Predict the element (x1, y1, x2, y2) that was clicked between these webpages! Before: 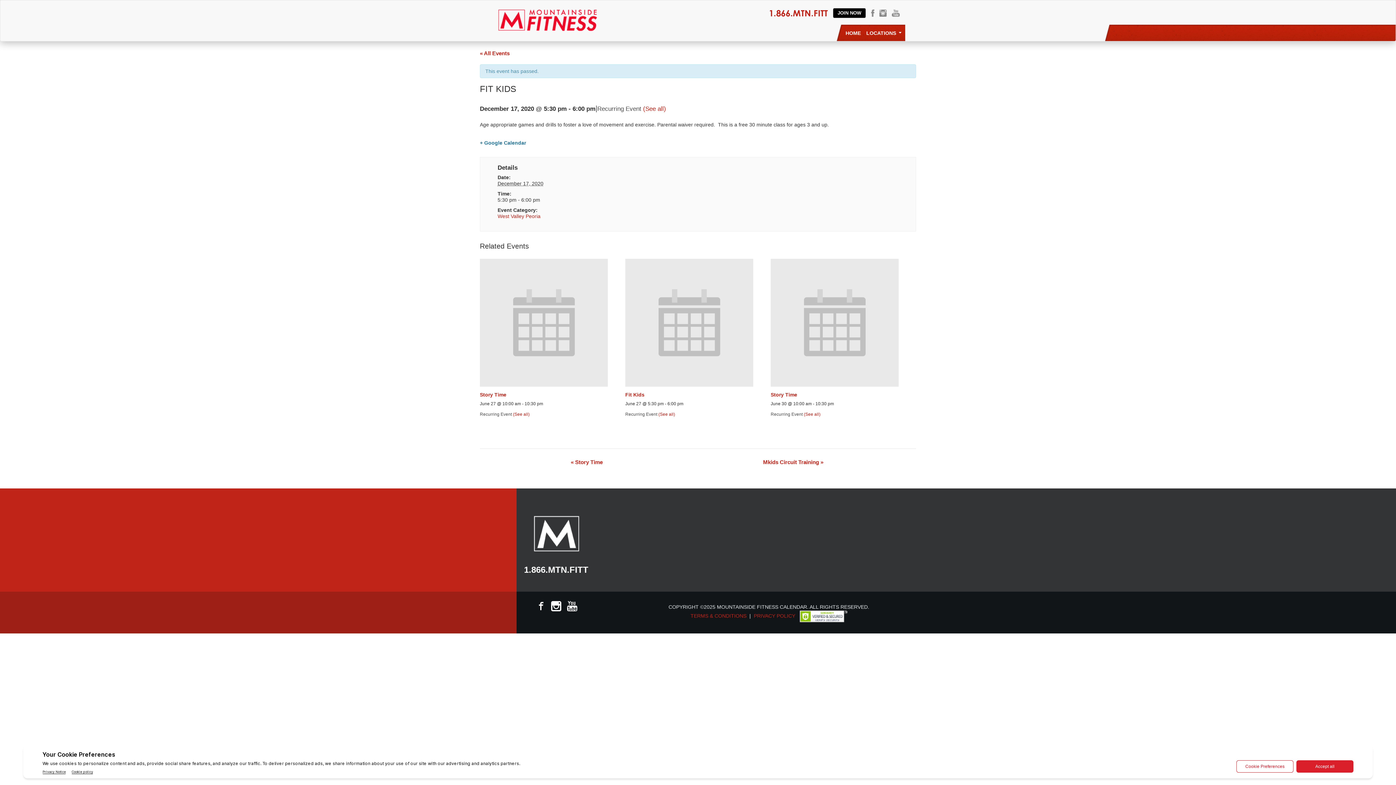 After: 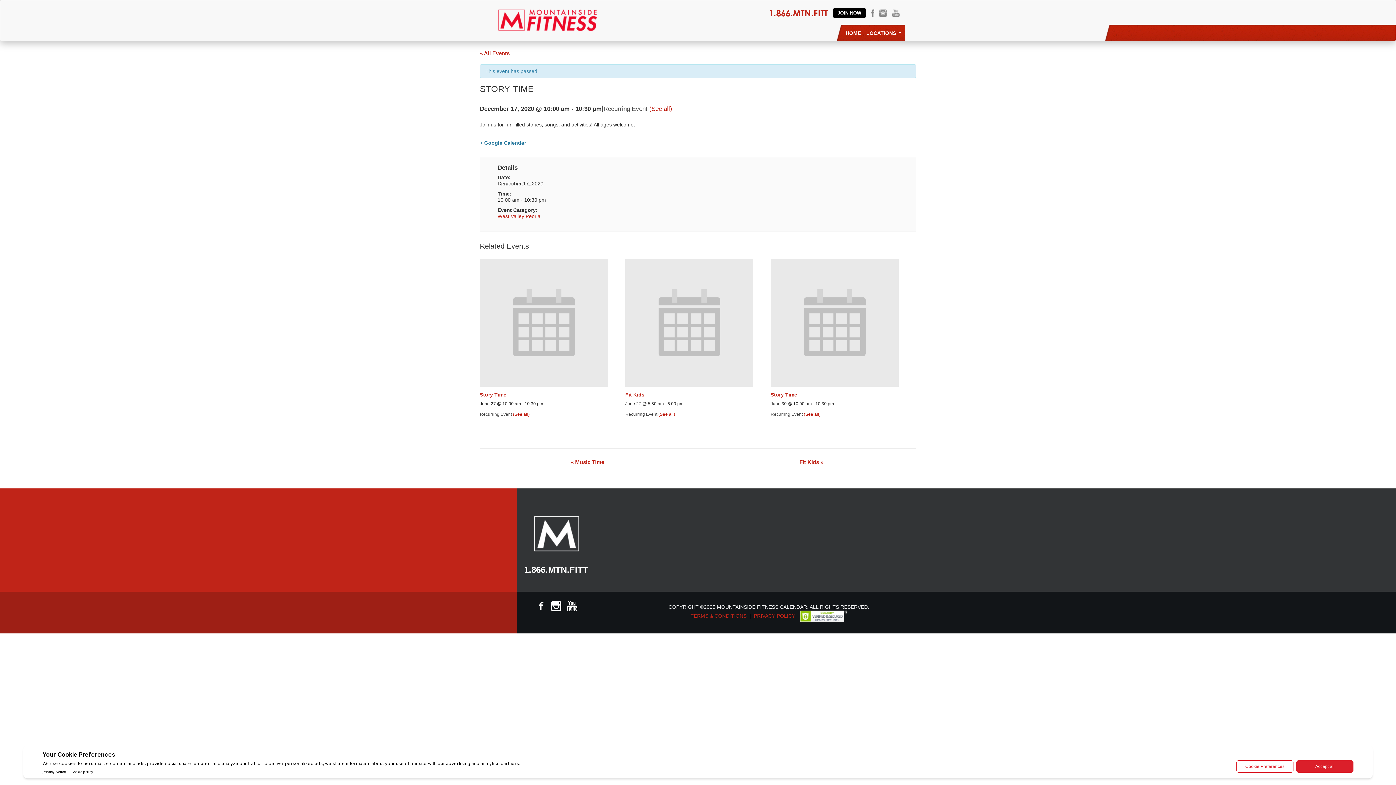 Action: bbox: (570, 459, 602, 465) label: « Story Time